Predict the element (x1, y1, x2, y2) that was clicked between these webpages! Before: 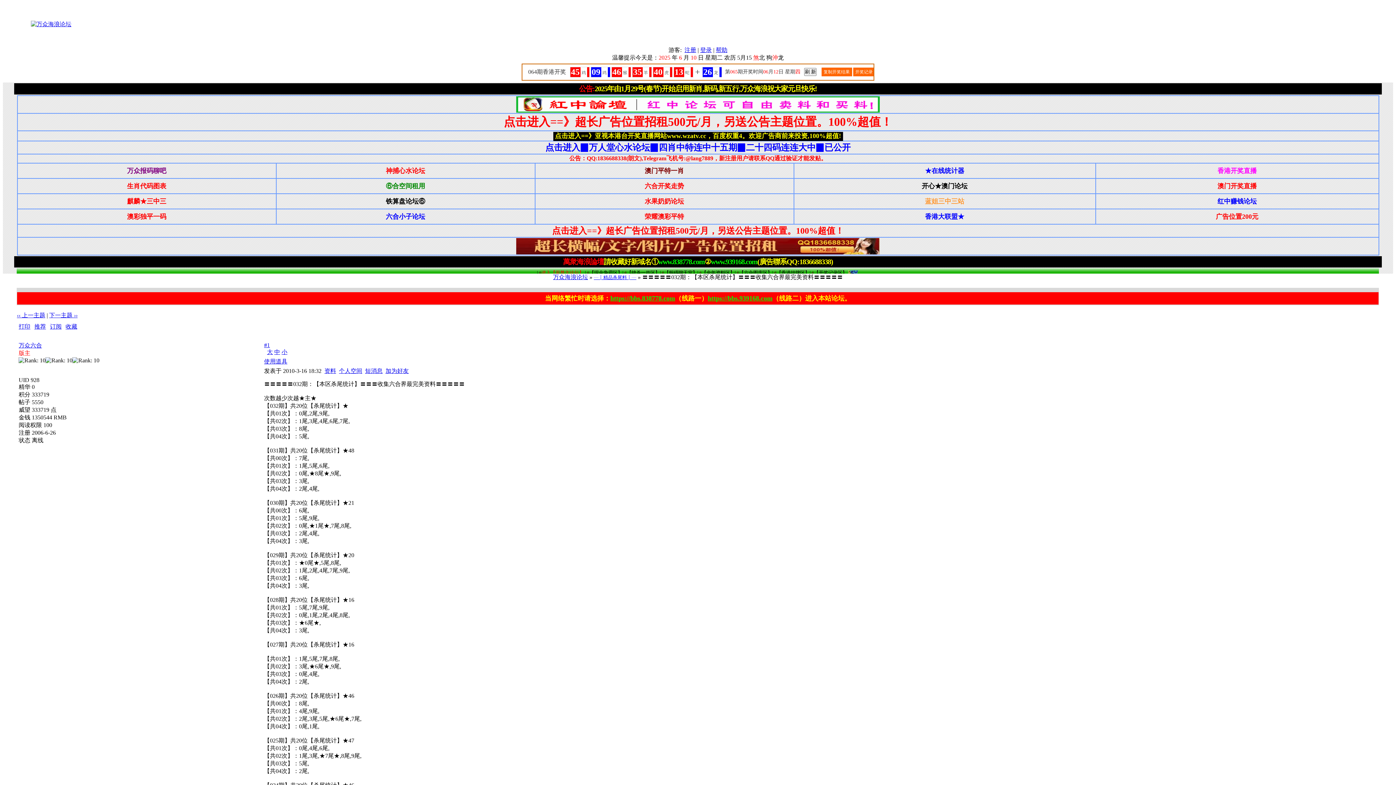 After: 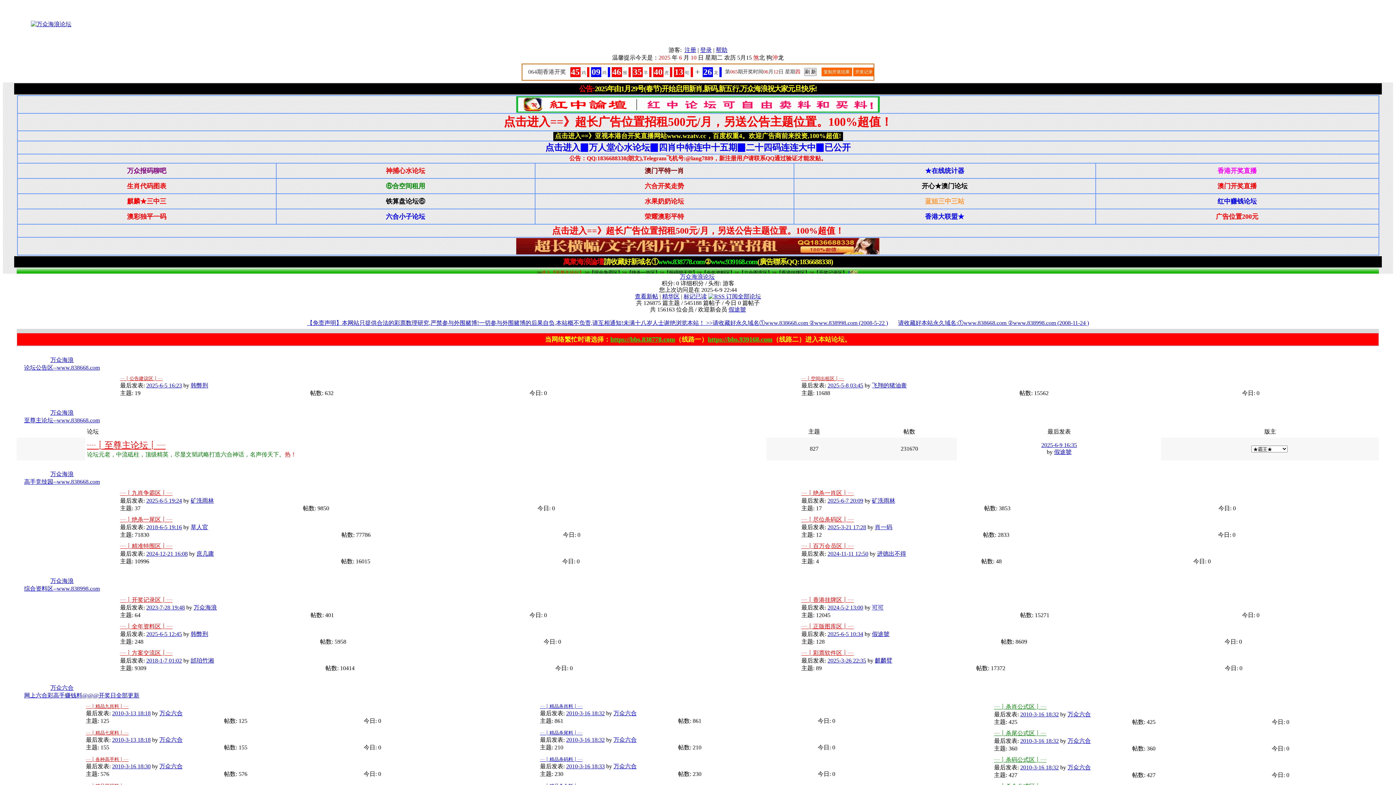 Action: bbox: (30, 21, 71, 27)